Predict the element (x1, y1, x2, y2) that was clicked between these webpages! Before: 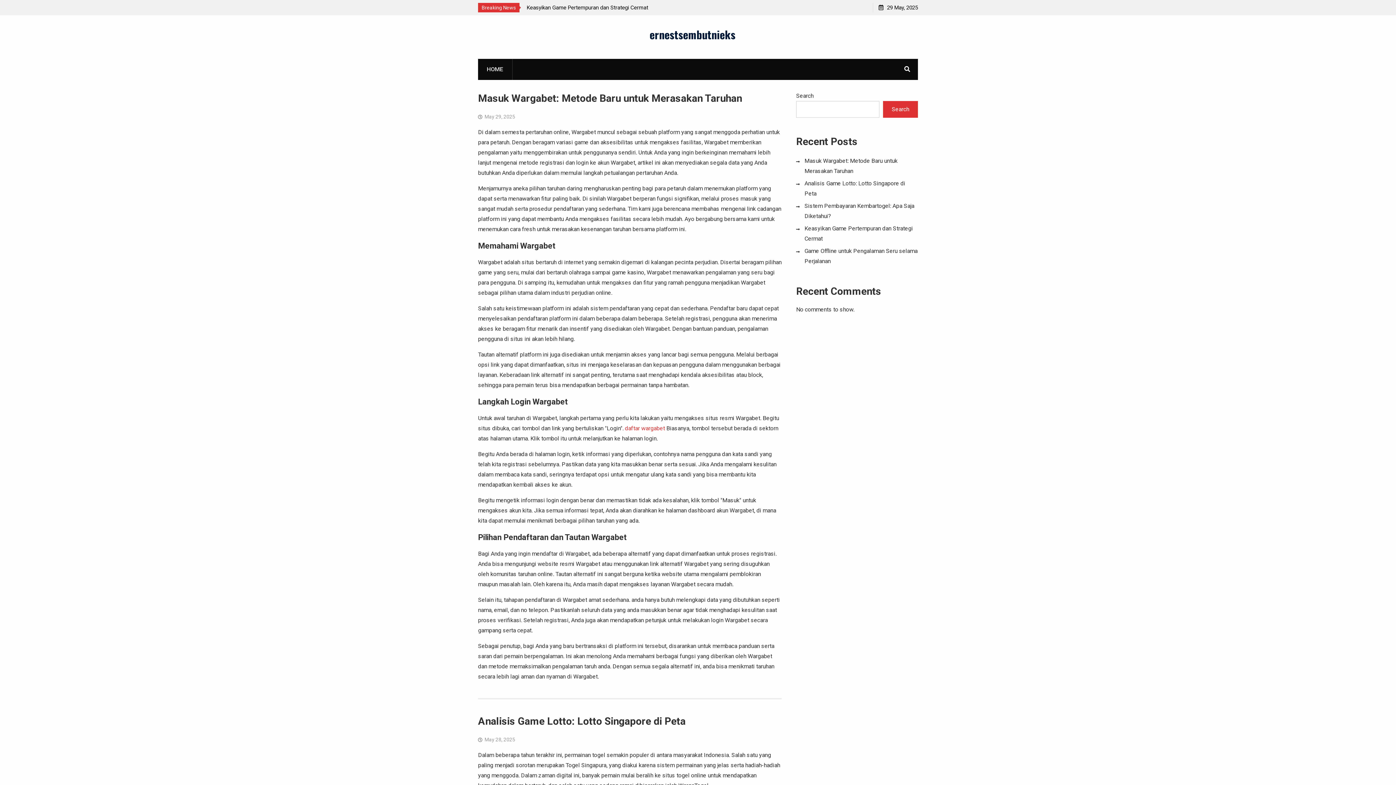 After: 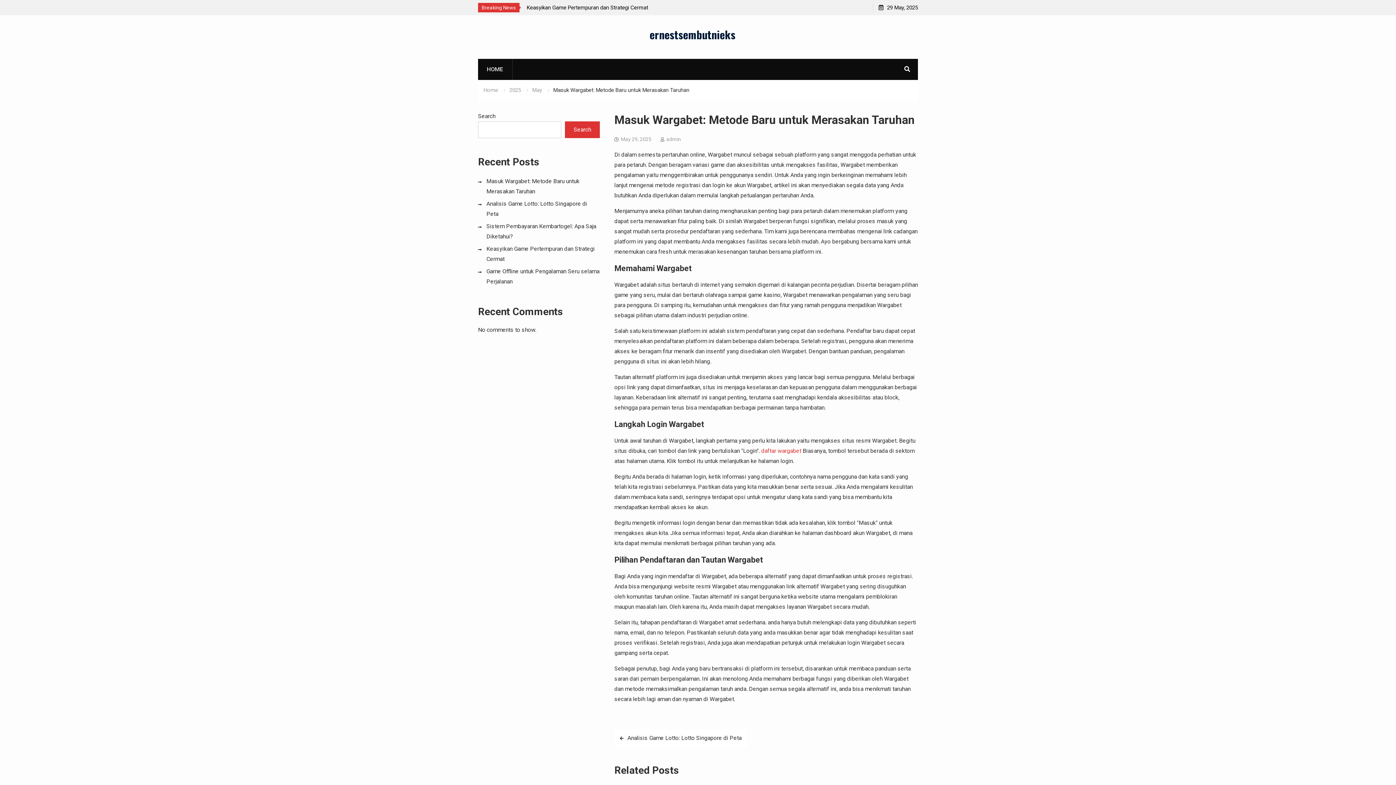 Action: bbox: (478, 92, 742, 104) label: Masuk Wargabet: Metode Baru untuk Merasakan Taruhan